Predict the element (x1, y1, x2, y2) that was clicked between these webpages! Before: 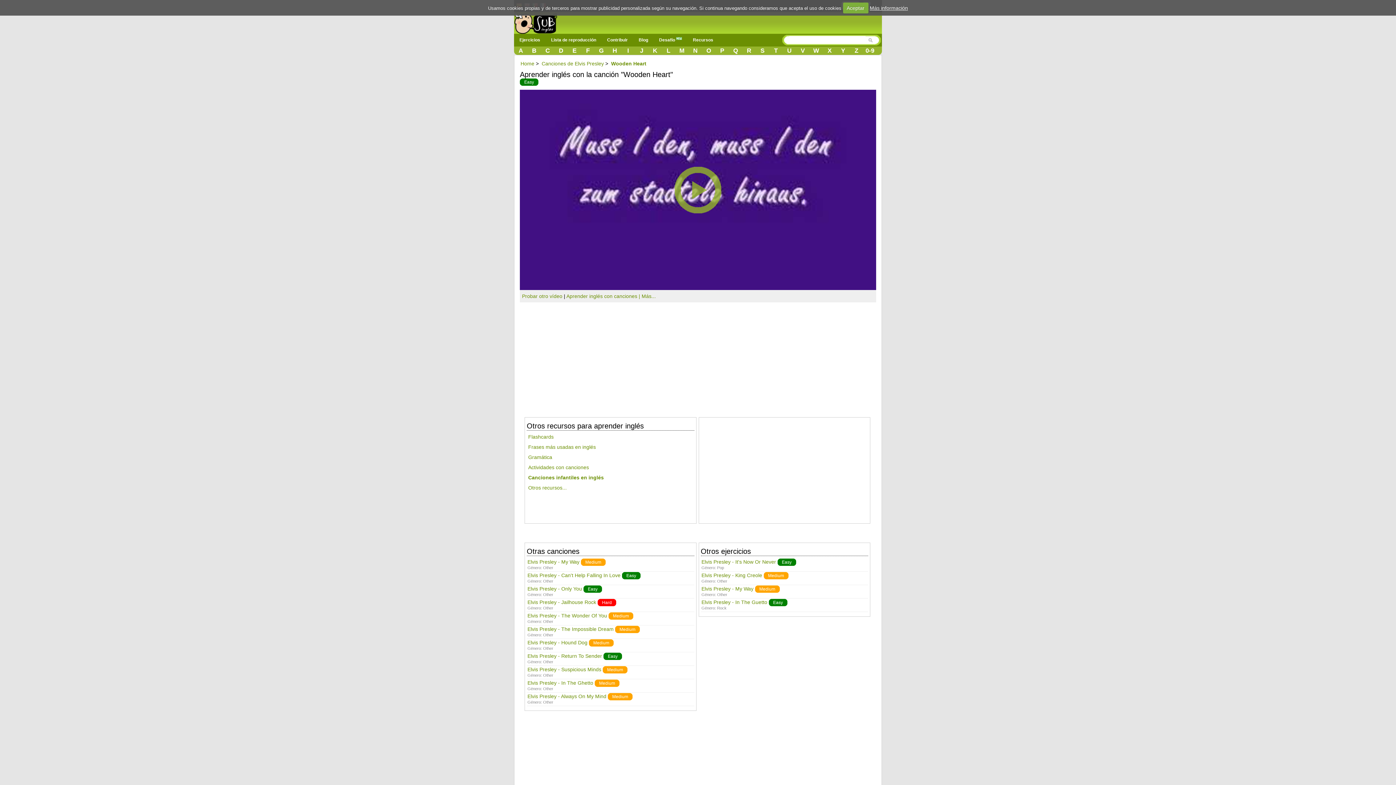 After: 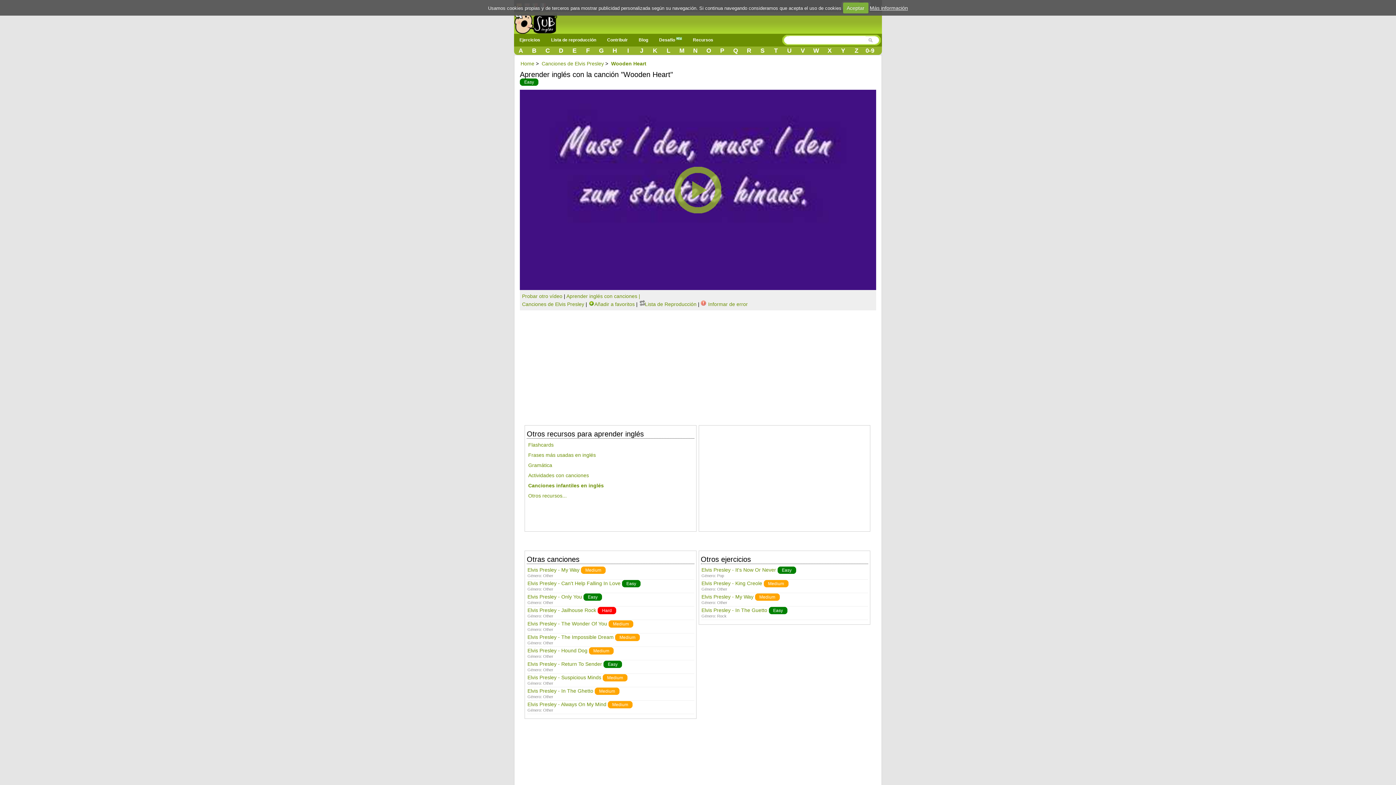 Action: label: Más... bbox: (641, 293, 656, 299)